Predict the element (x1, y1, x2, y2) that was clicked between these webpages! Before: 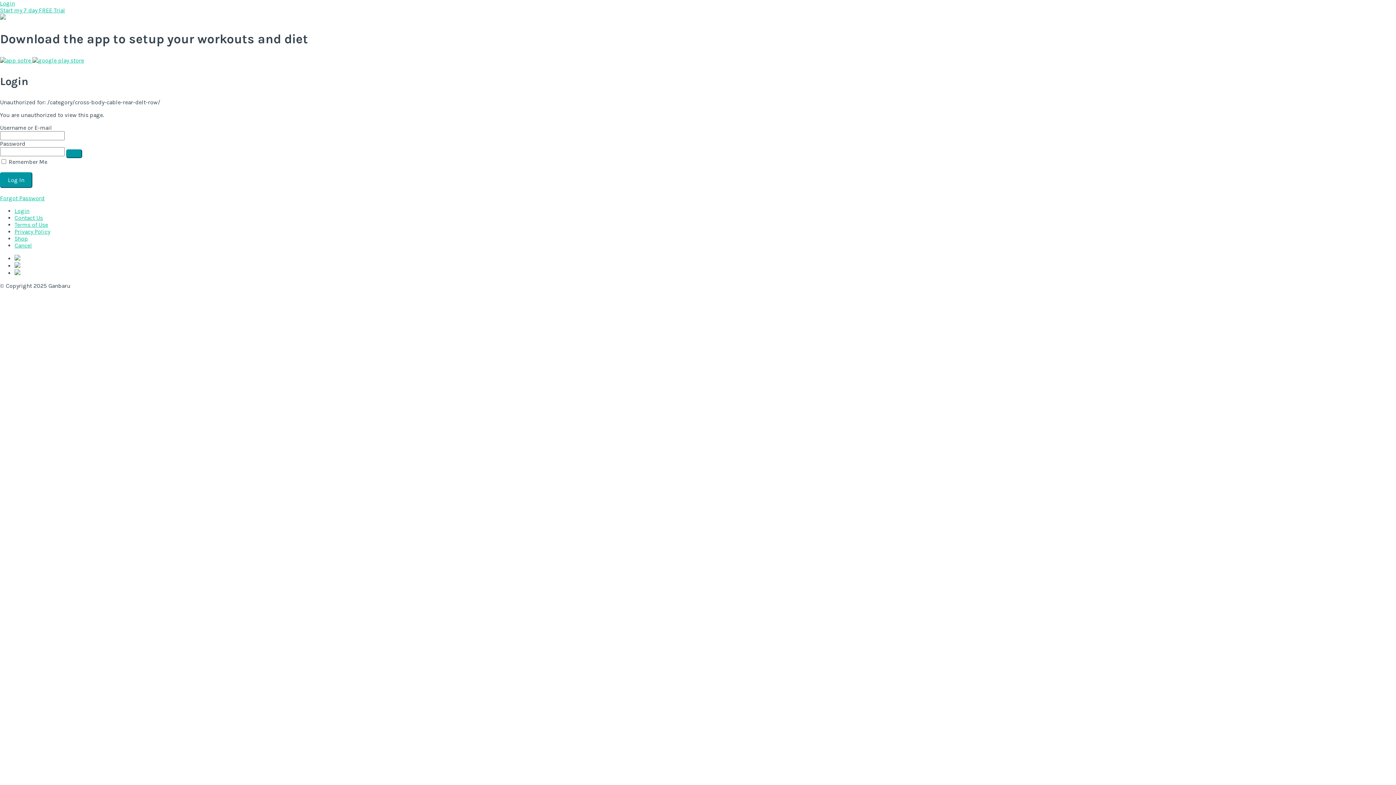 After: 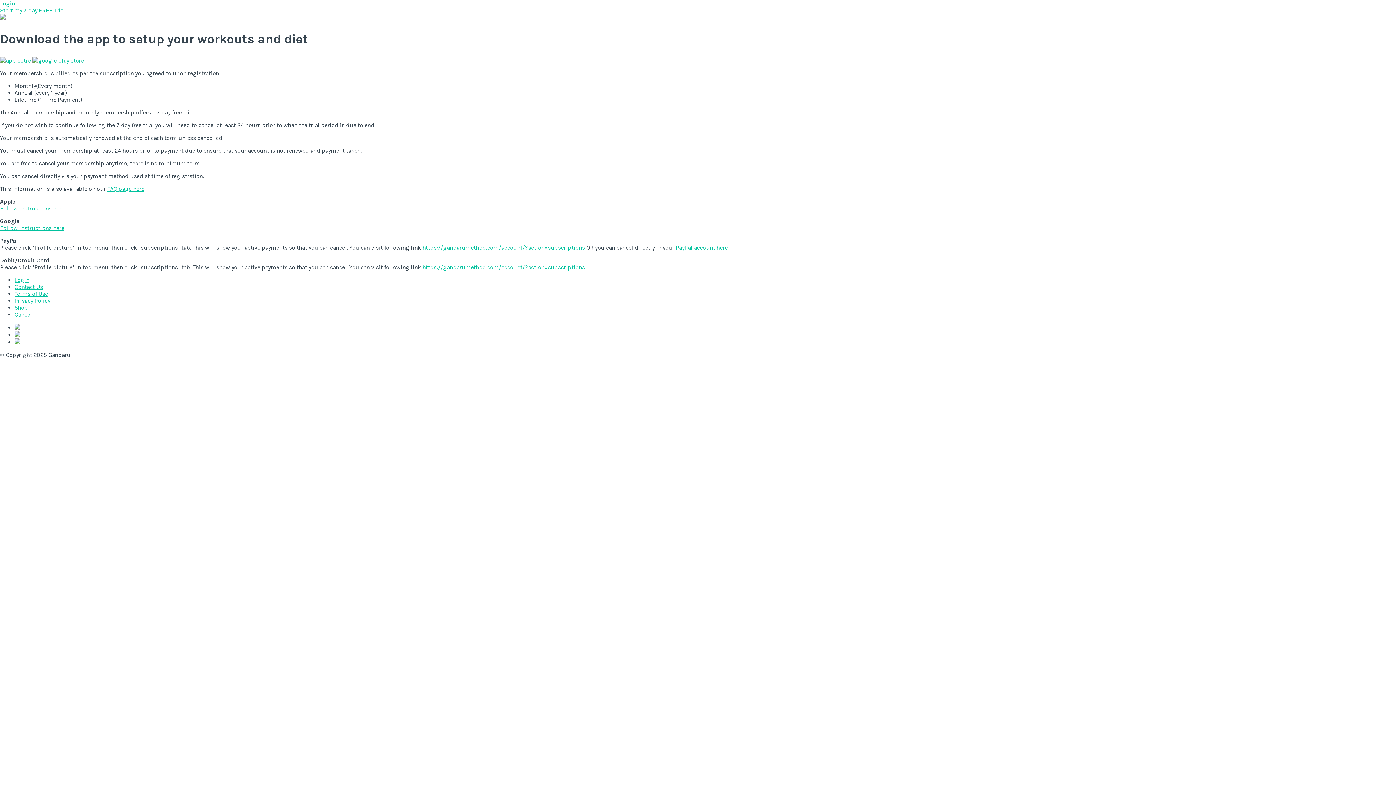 Action: bbox: (14, 242, 32, 249) label: Cancel